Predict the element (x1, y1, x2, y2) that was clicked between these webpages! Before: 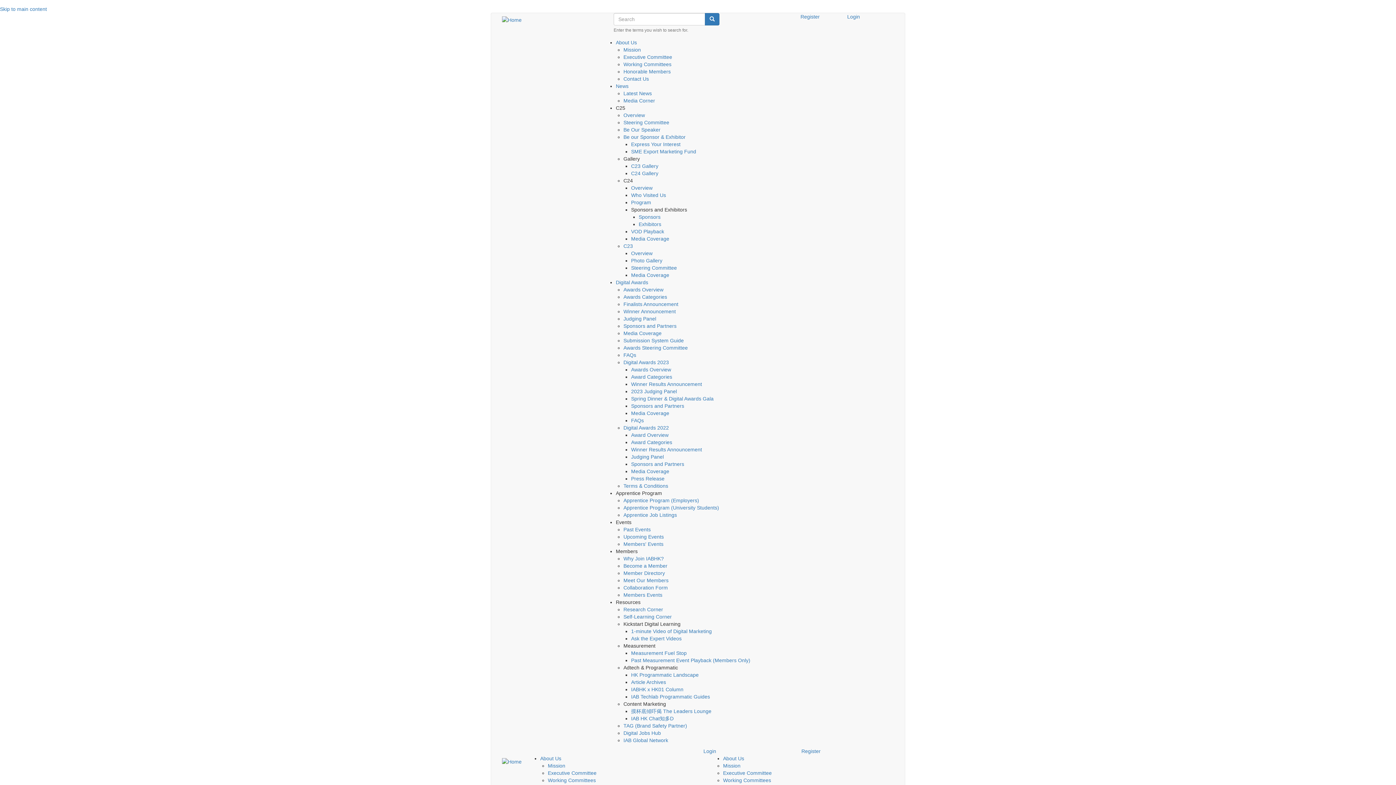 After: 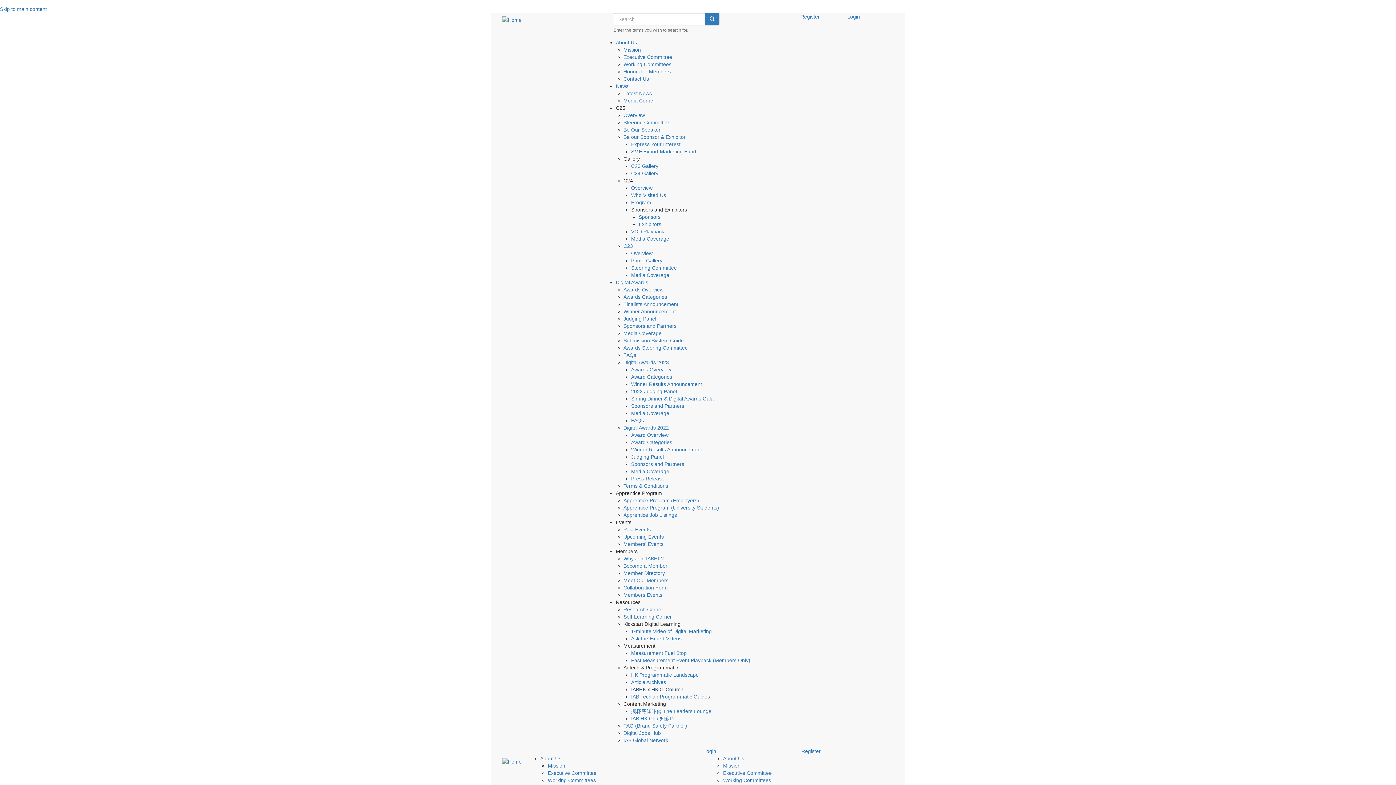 Action: bbox: (631, 686, 683, 692) label: IABHK x HK01 Column